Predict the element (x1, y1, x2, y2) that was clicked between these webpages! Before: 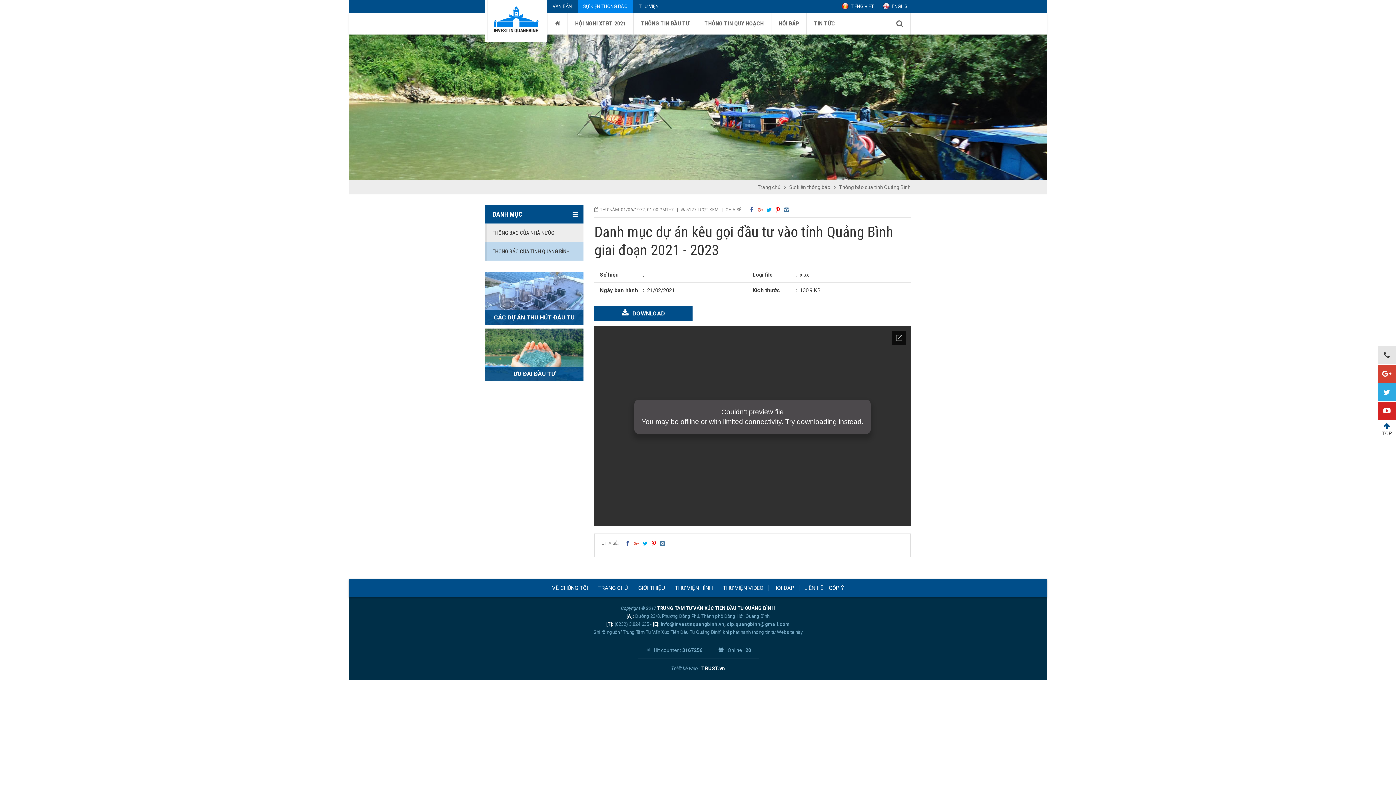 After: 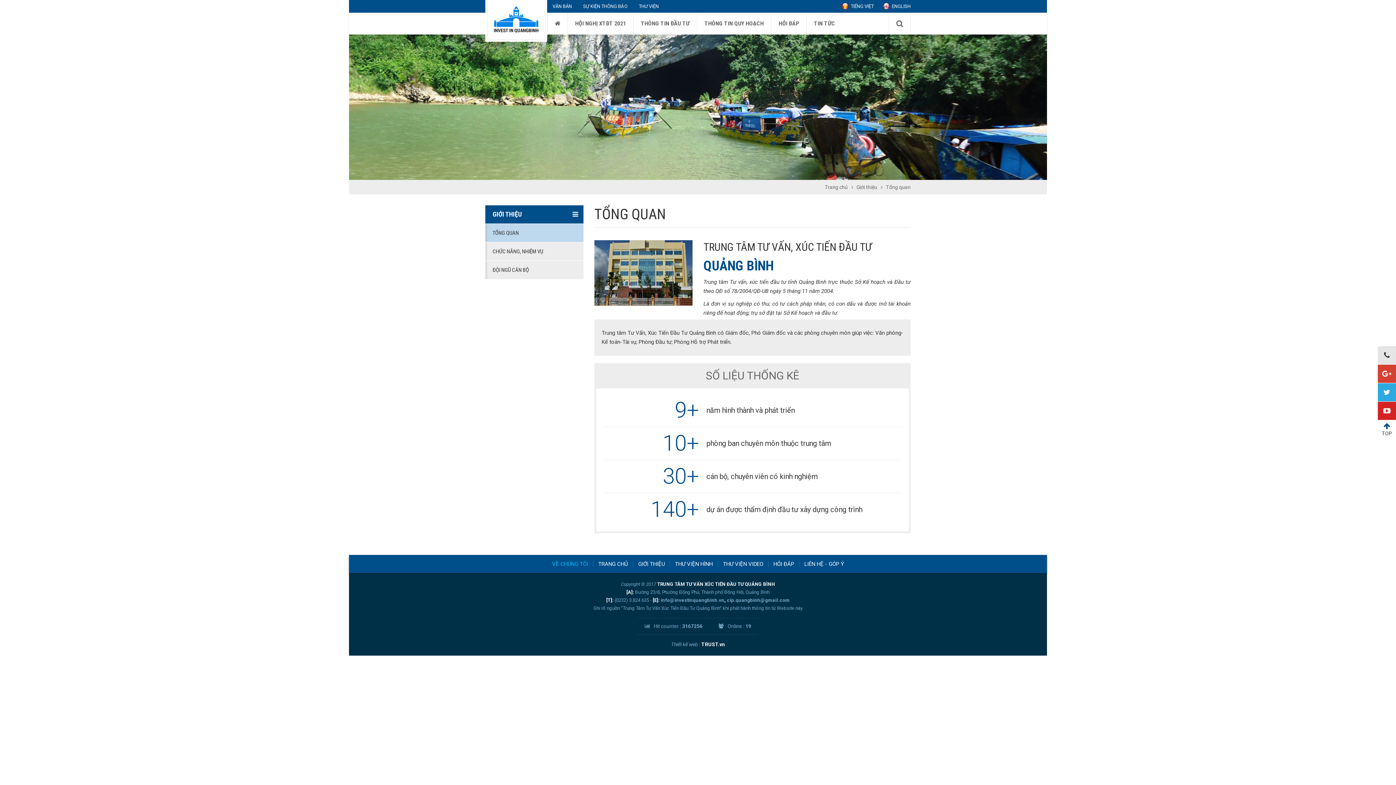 Action: bbox: (638, 582, 664, 593) label: GIỚI THIỆU